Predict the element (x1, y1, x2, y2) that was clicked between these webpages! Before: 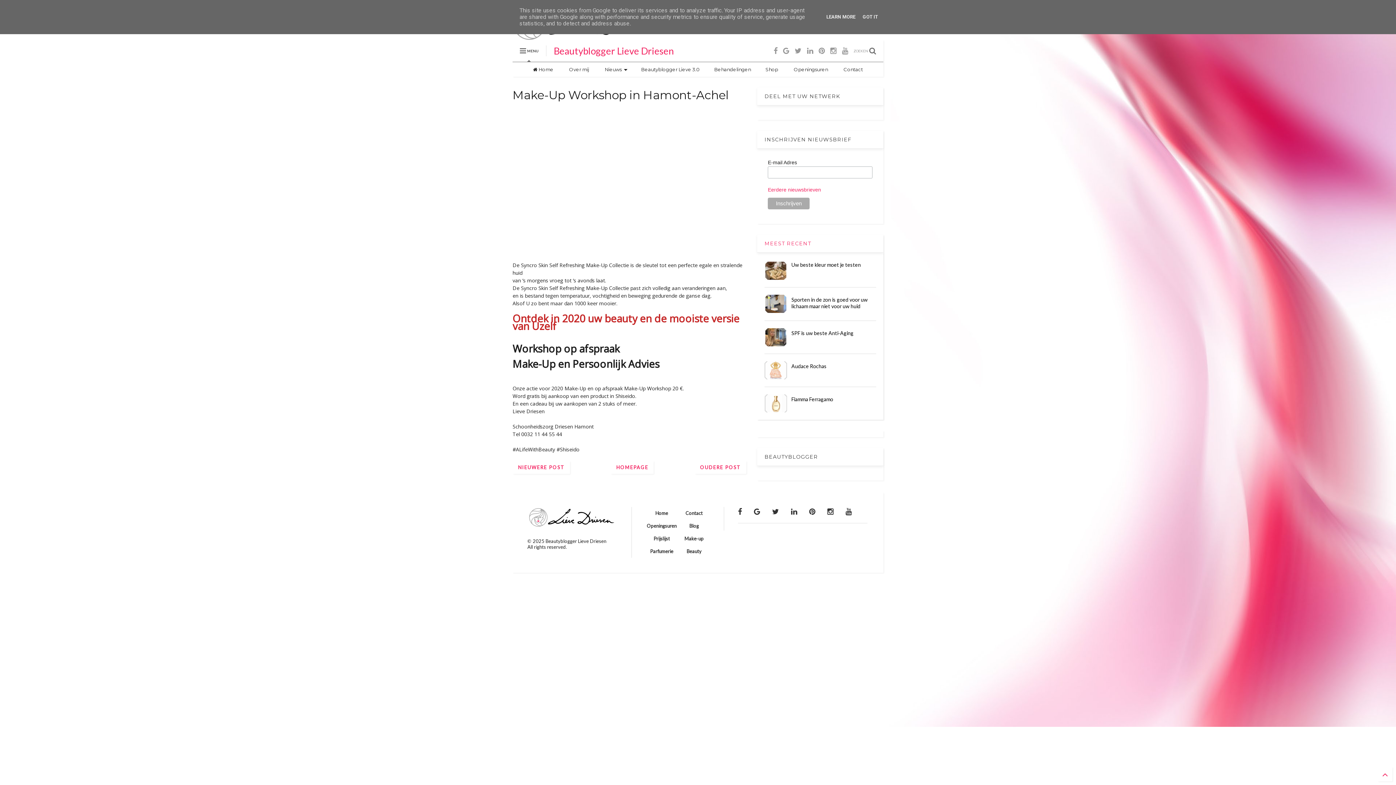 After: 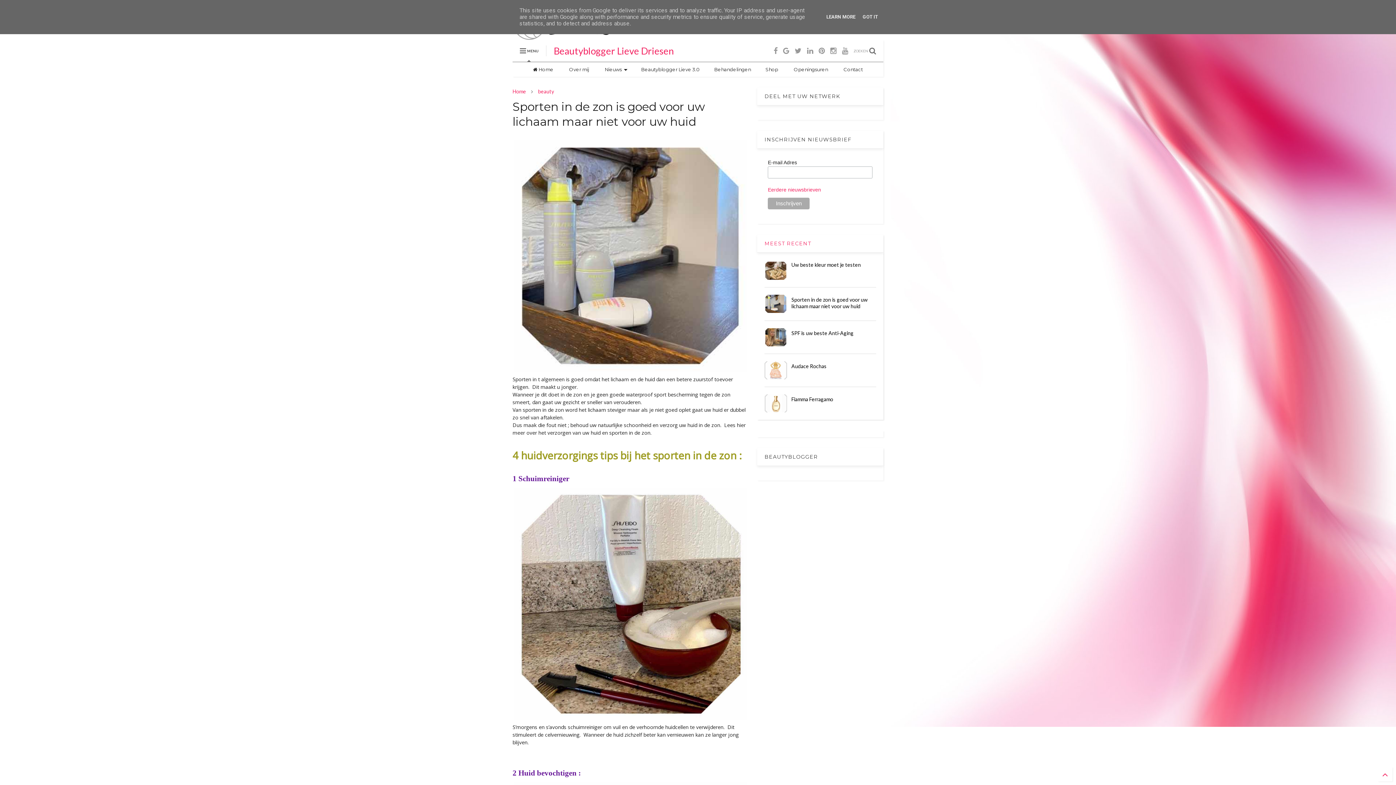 Action: bbox: (791, 296, 867, 309) label: Sporten in de zon is goed voor uw lichaam maar niet voor uw huid